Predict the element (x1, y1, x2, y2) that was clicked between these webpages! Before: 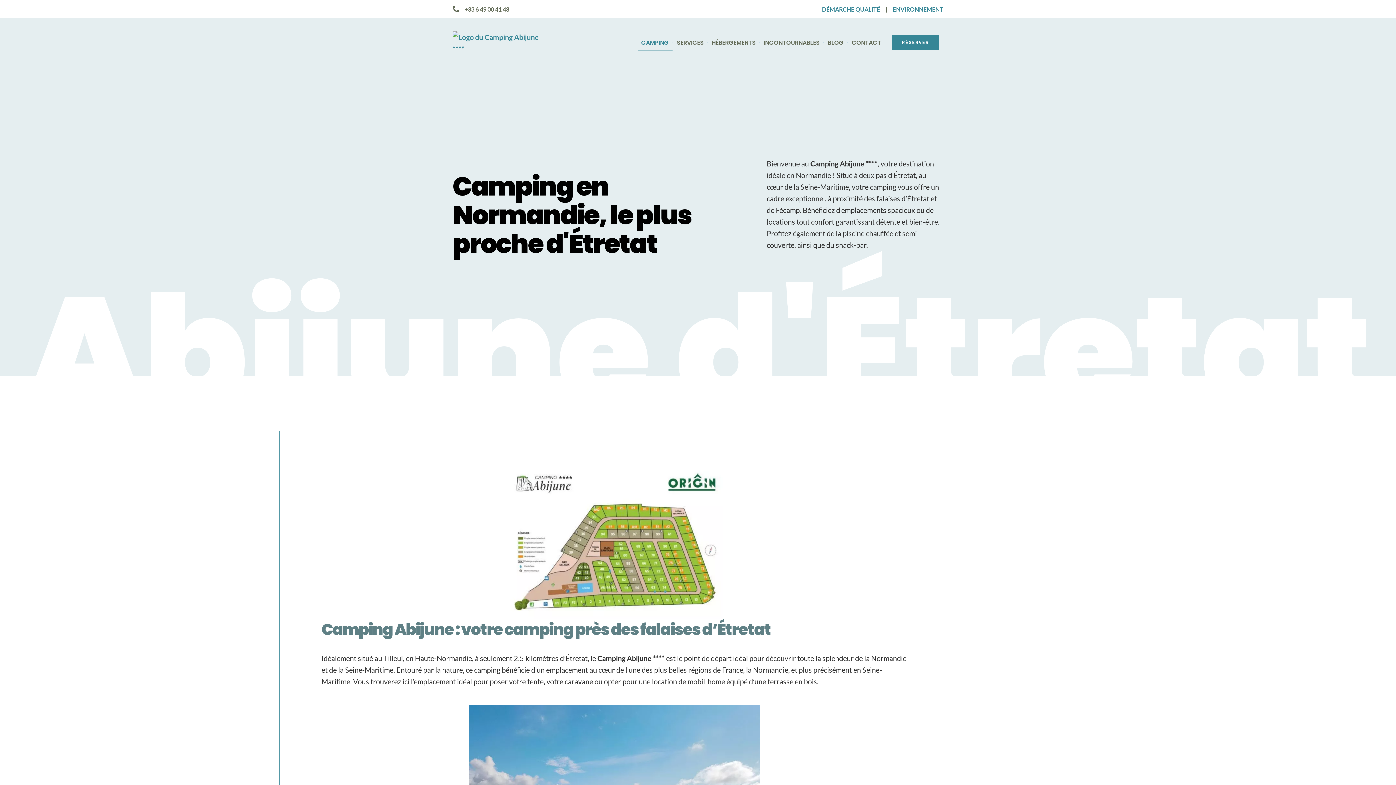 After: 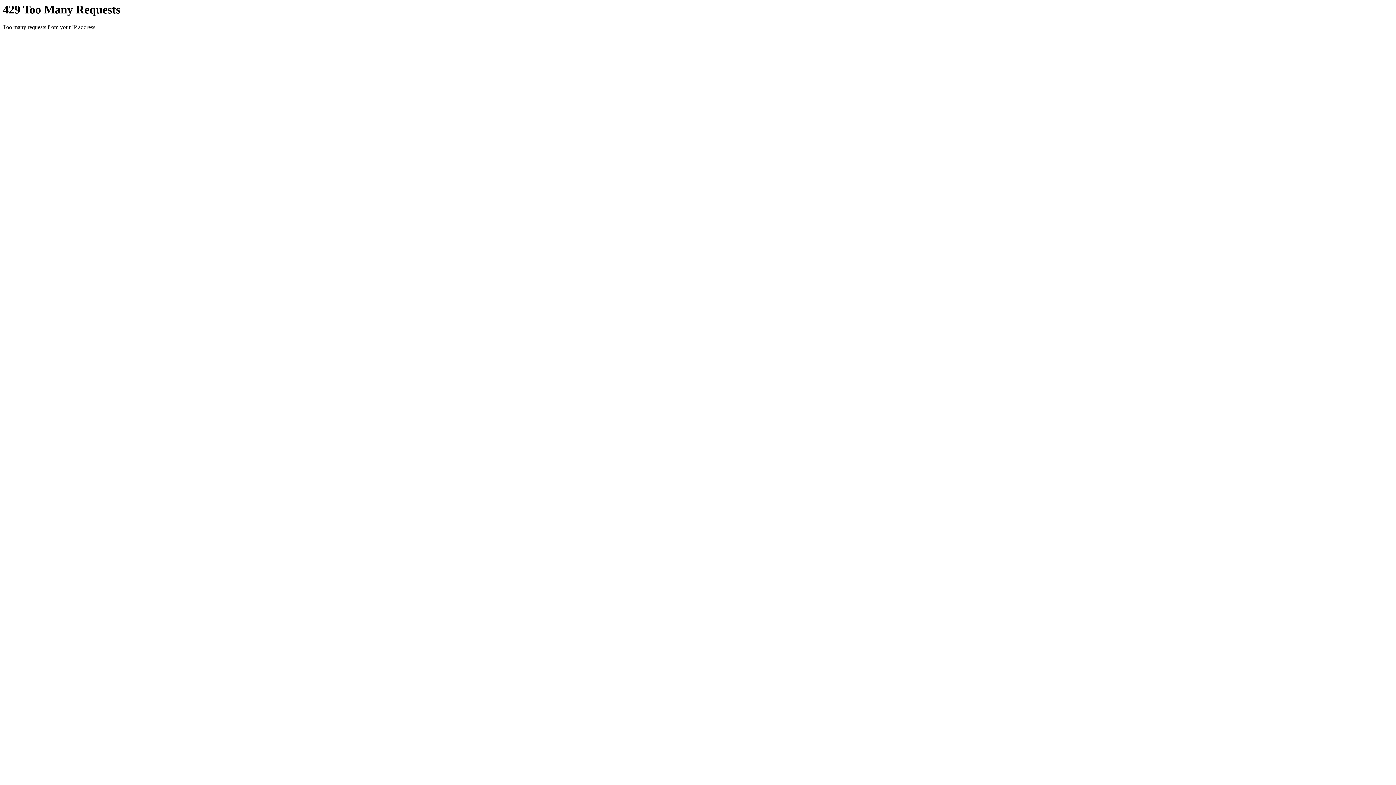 Action: bbox: (452, 31, 550, 54)